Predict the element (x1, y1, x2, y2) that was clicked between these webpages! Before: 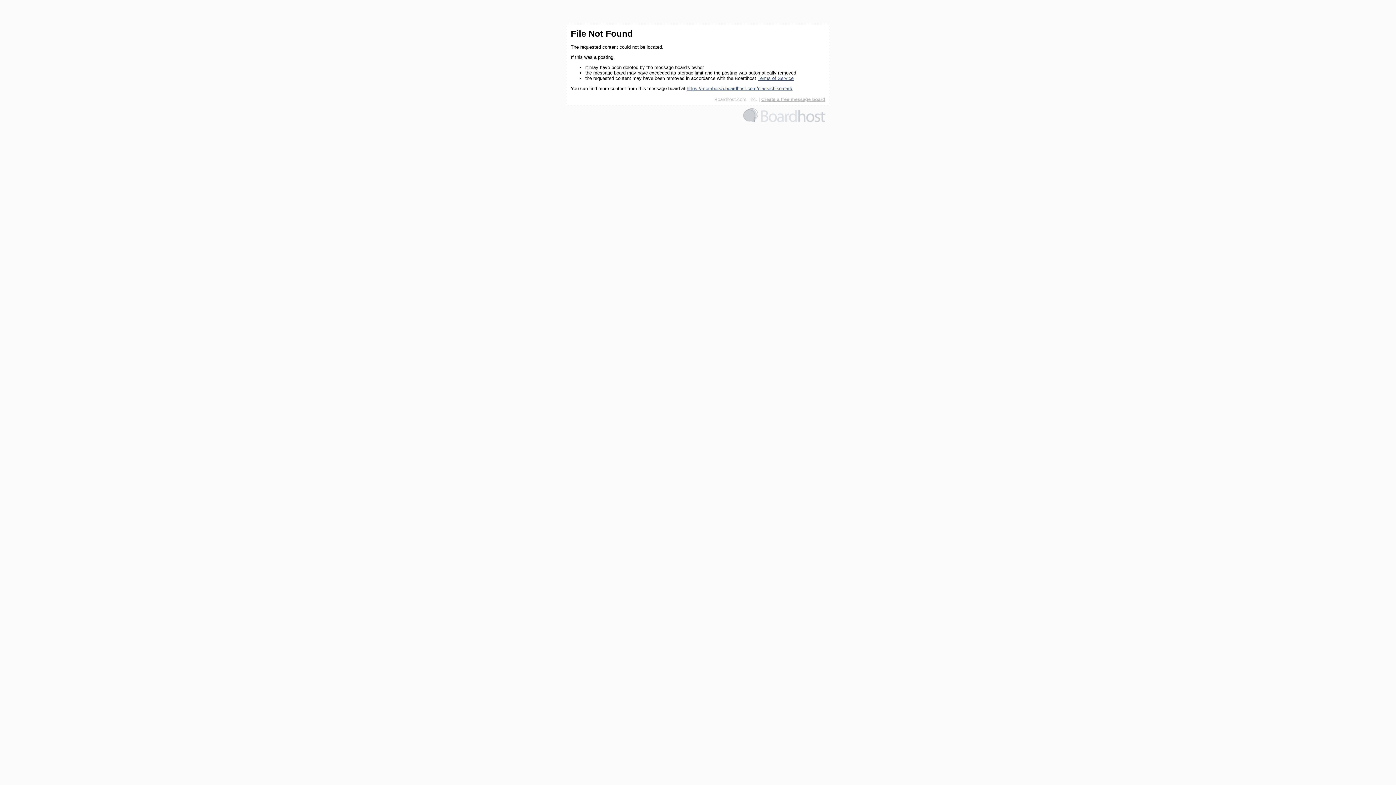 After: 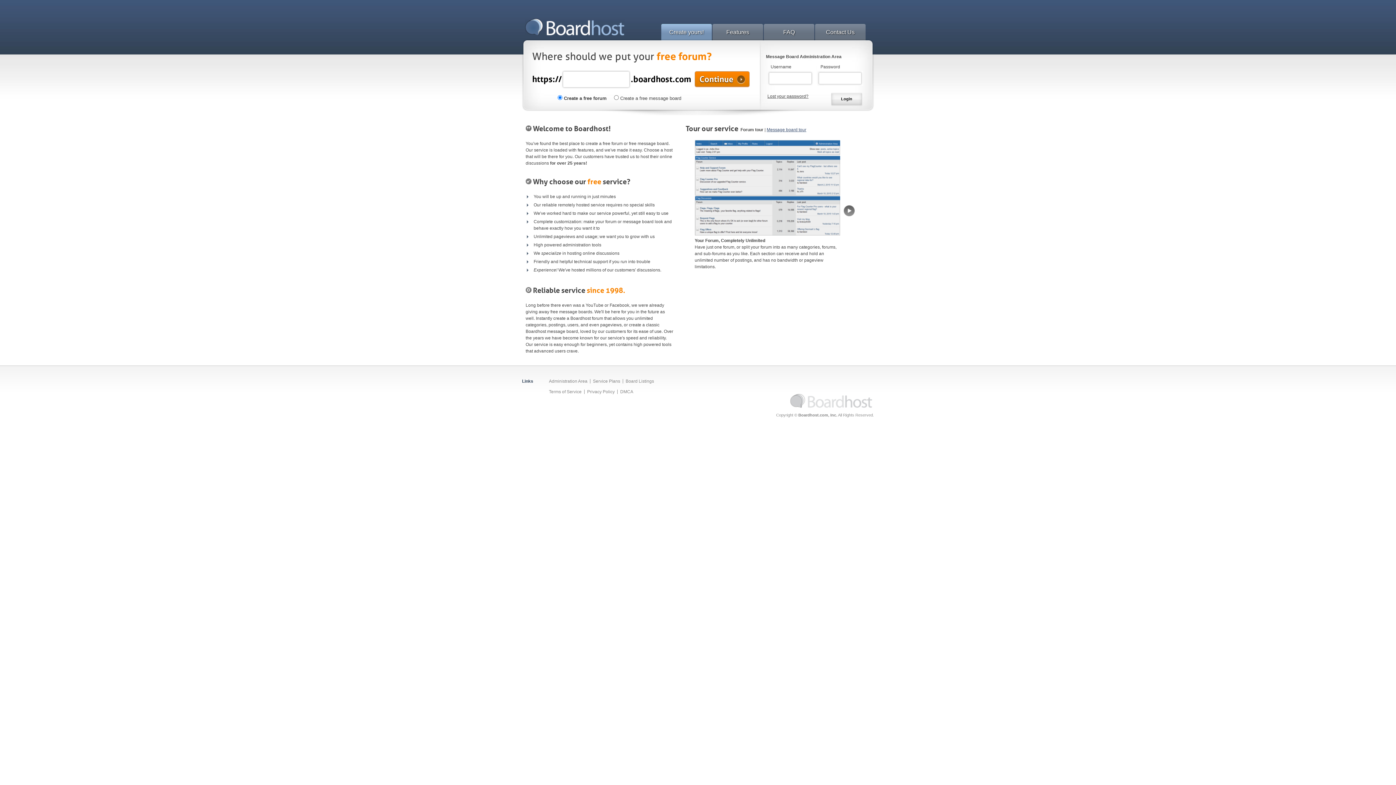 Action: label: Boardhost.com, Inc. bbox: (714, 96, 757, 102)